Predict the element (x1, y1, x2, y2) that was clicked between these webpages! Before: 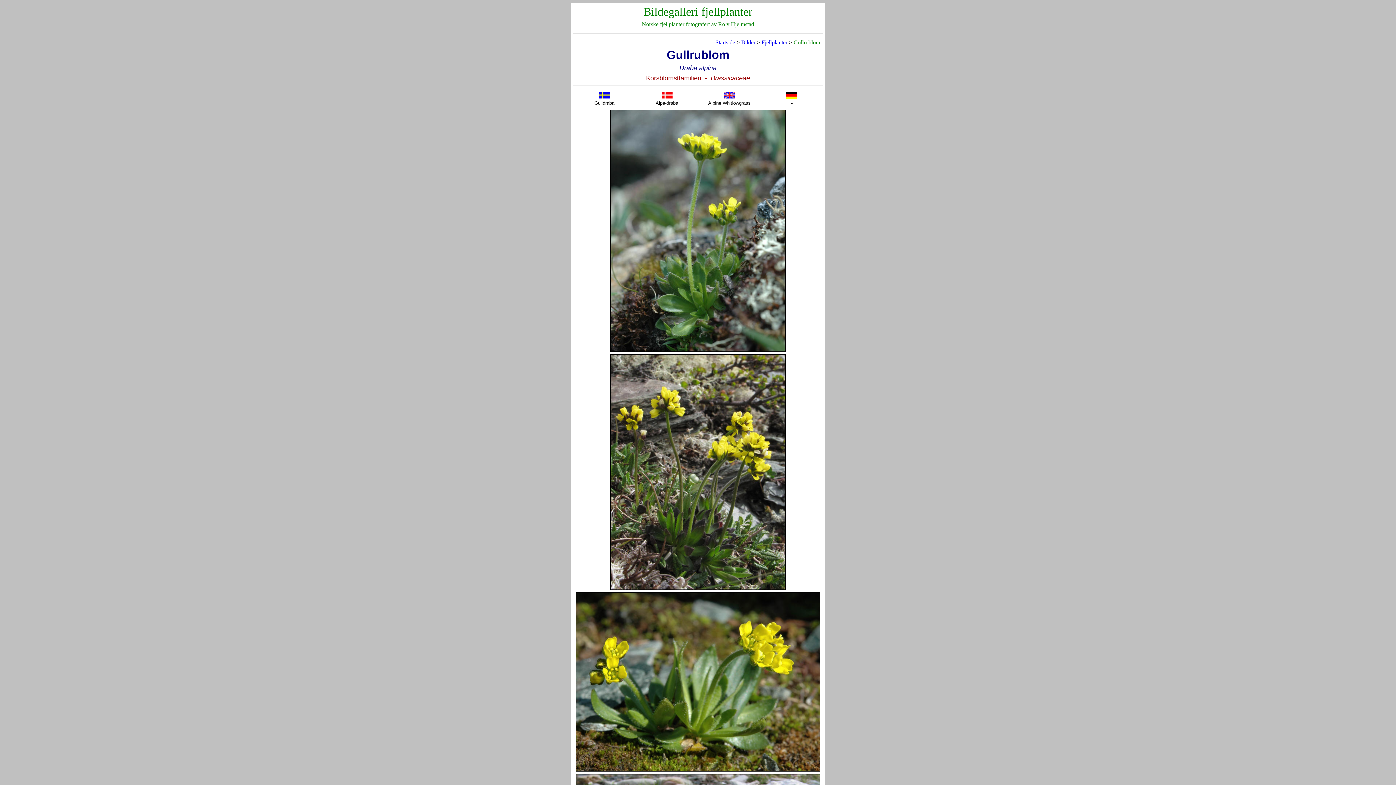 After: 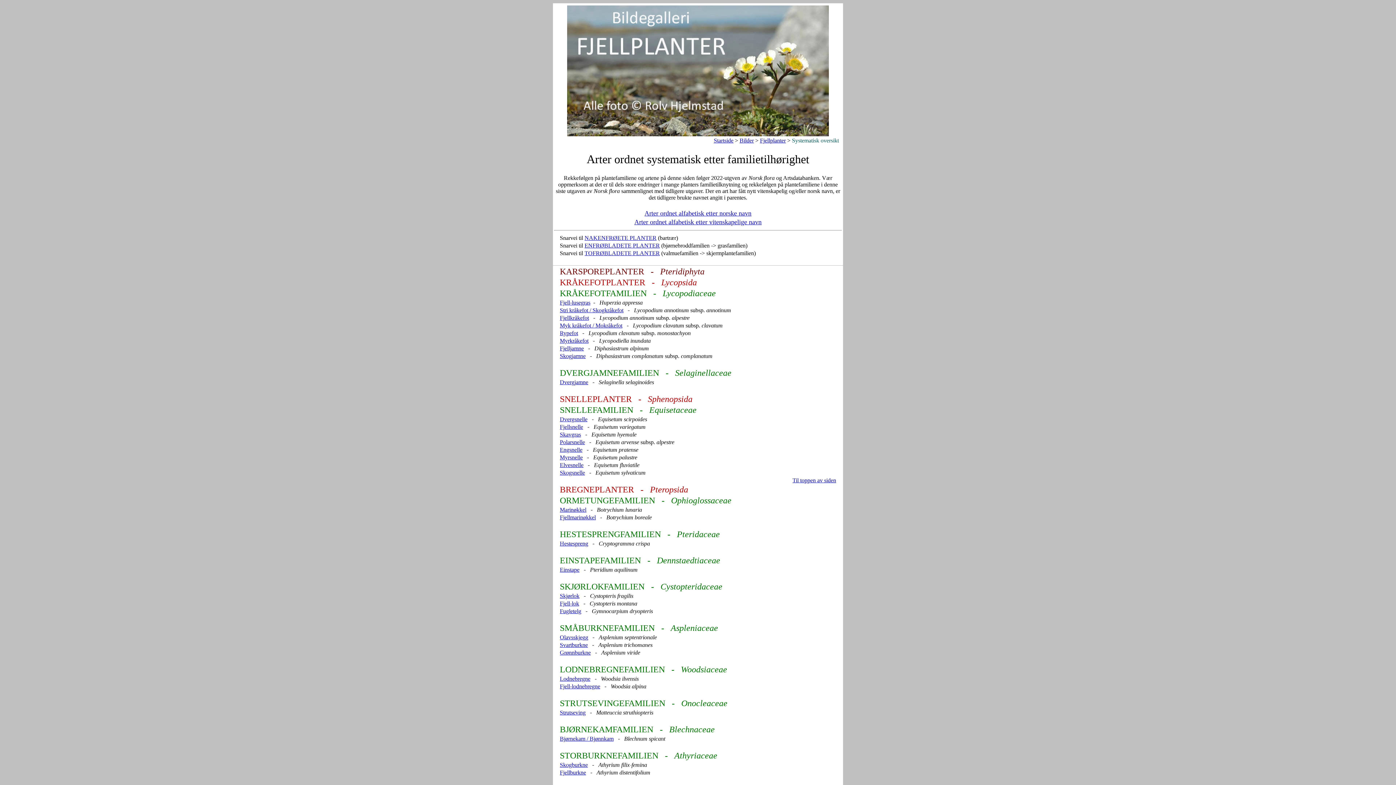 Action: bbox: (761, 39, 787, 45) label: Fjellplanter